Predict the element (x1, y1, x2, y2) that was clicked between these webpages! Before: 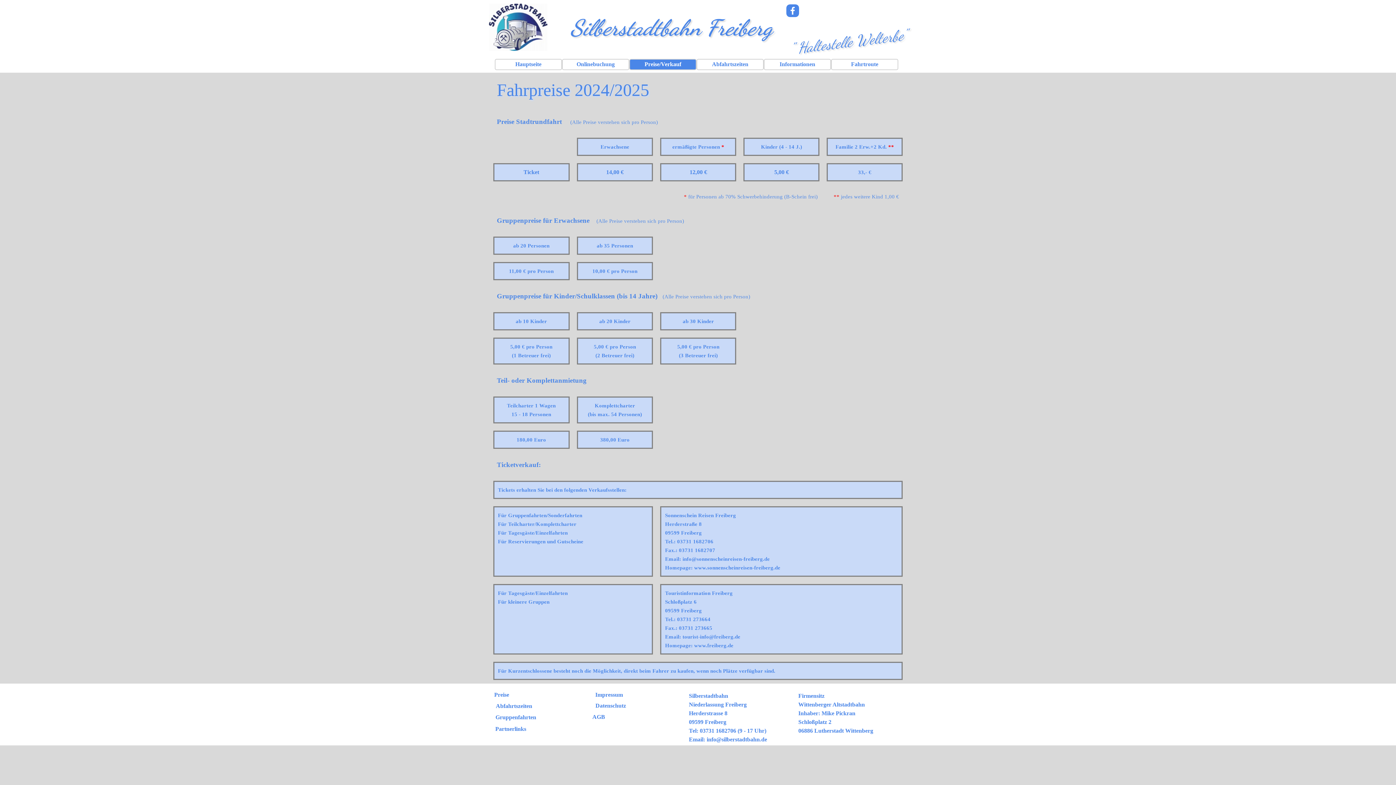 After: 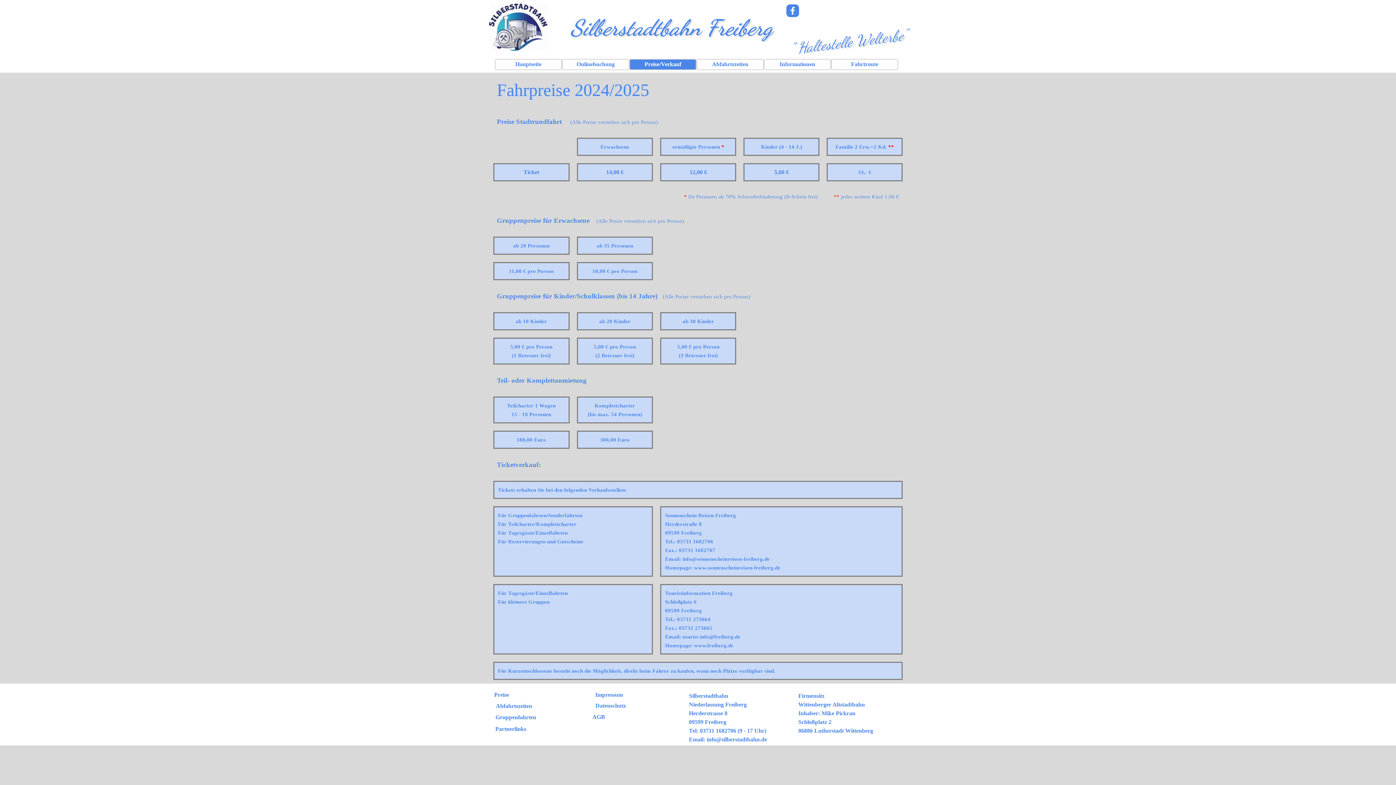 Action: bbox: (494, 688, 509, 702) label: Preise